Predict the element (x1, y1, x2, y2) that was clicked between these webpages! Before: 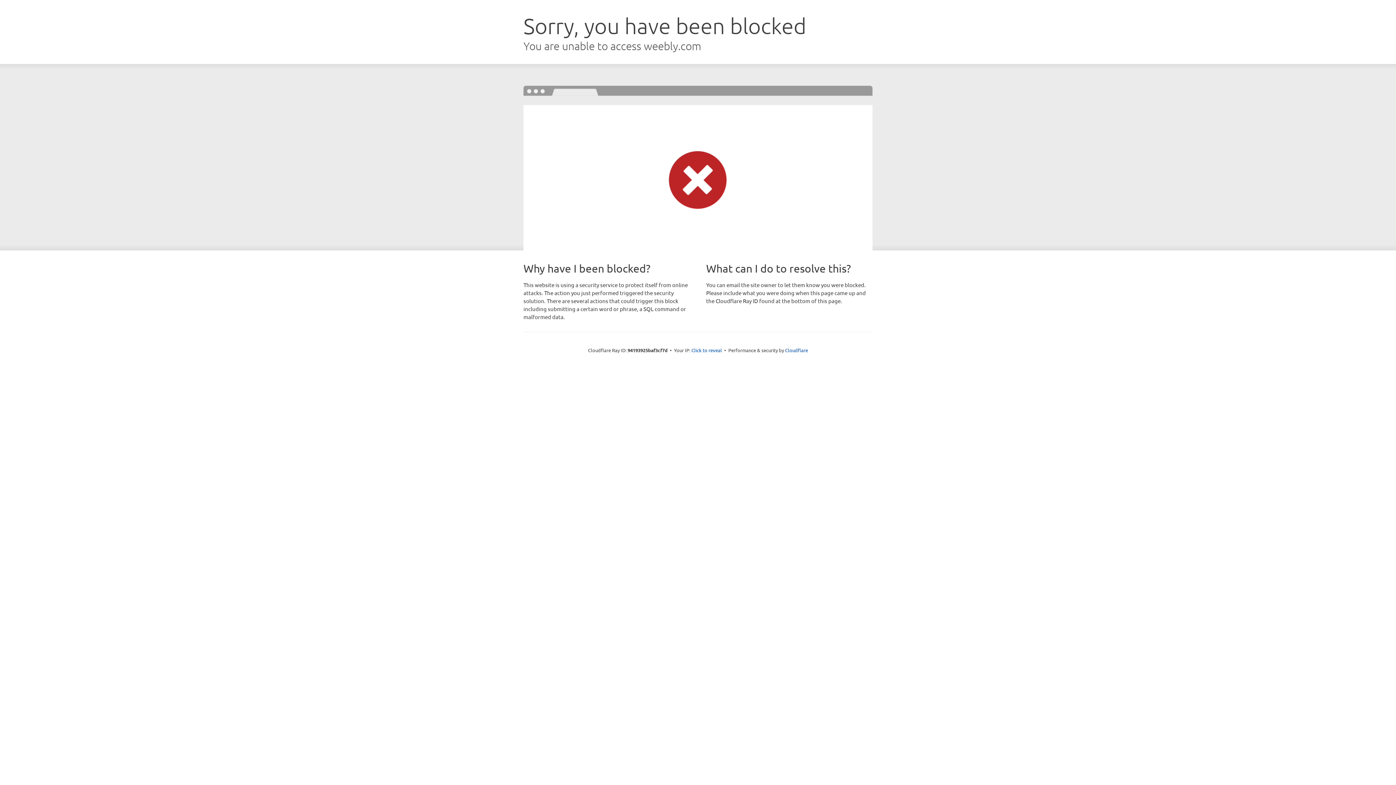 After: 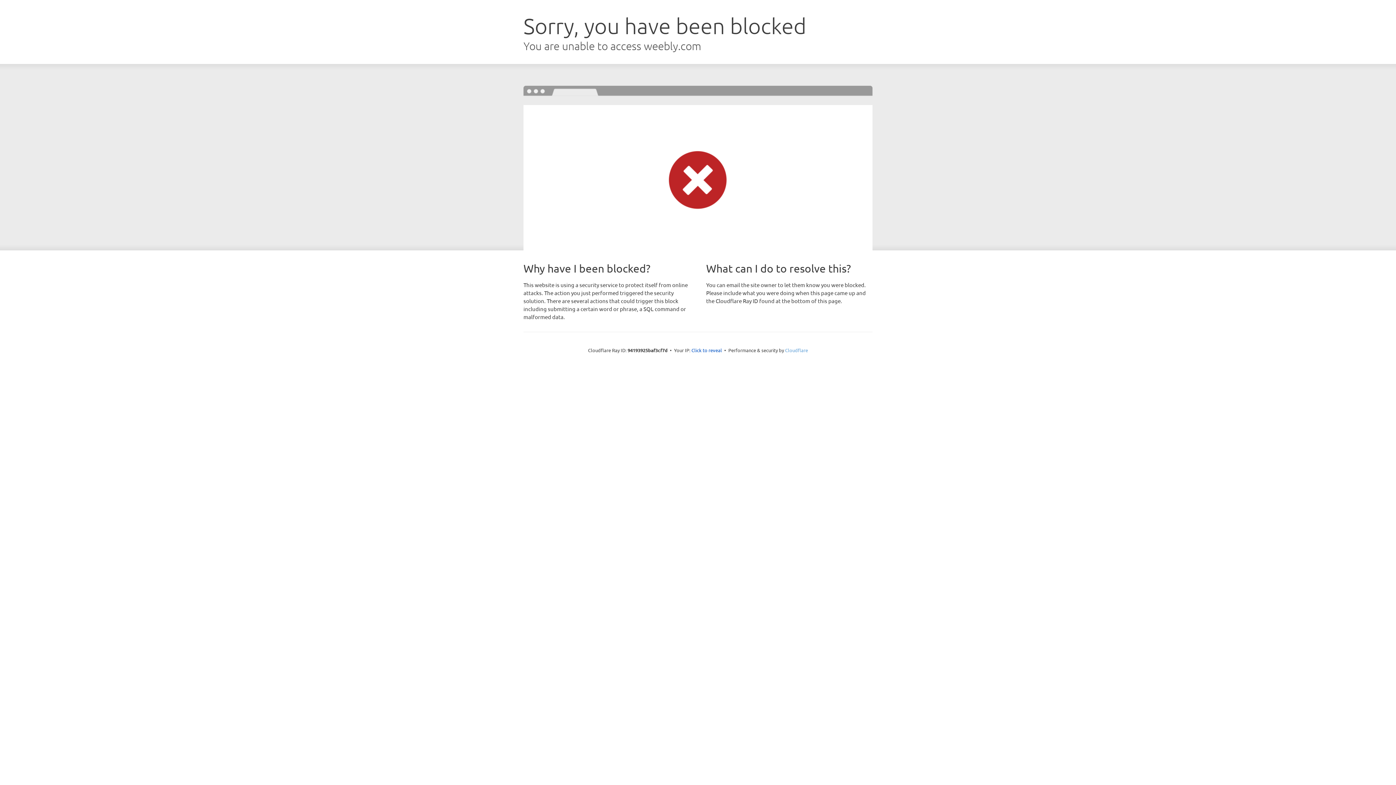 Action: bbox: (785, 347, 808, 353) label: Cloudflare